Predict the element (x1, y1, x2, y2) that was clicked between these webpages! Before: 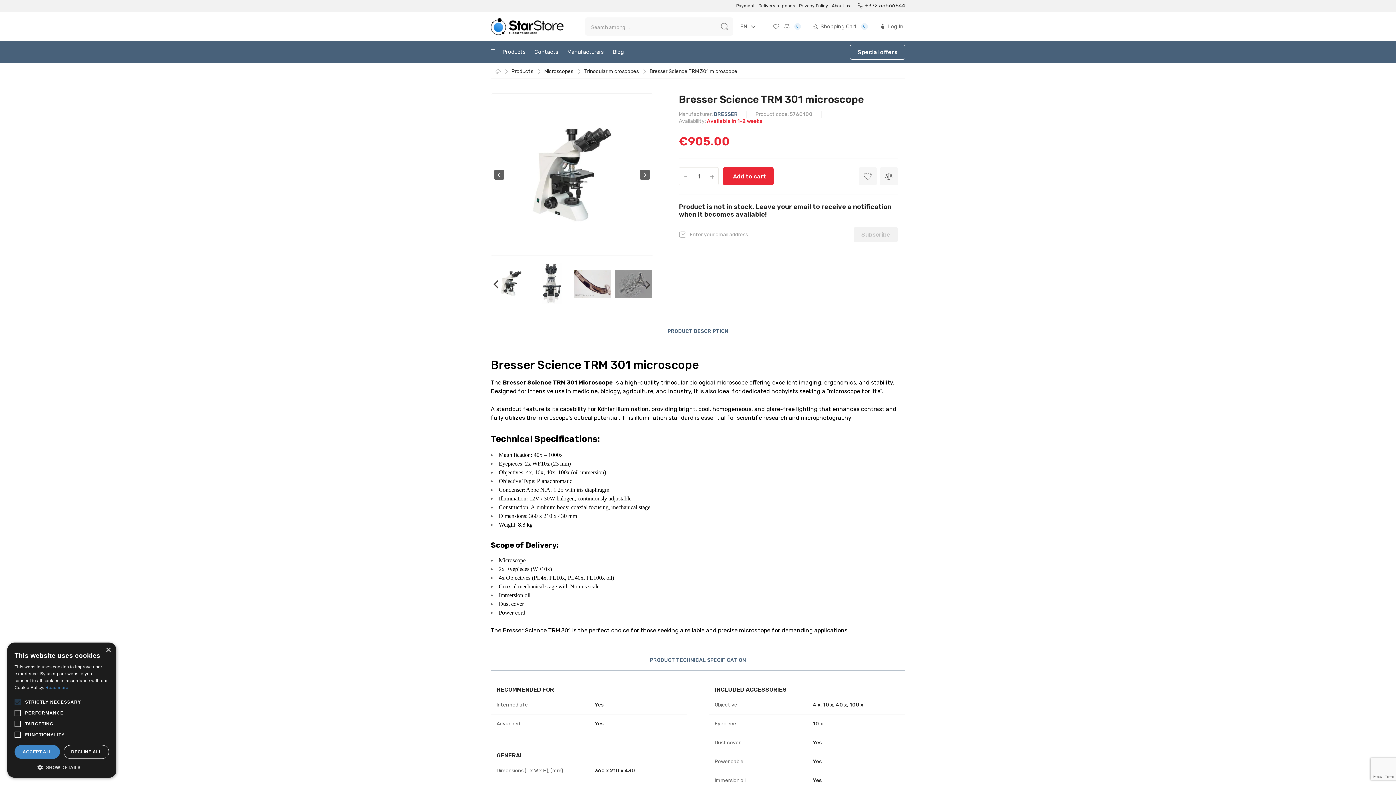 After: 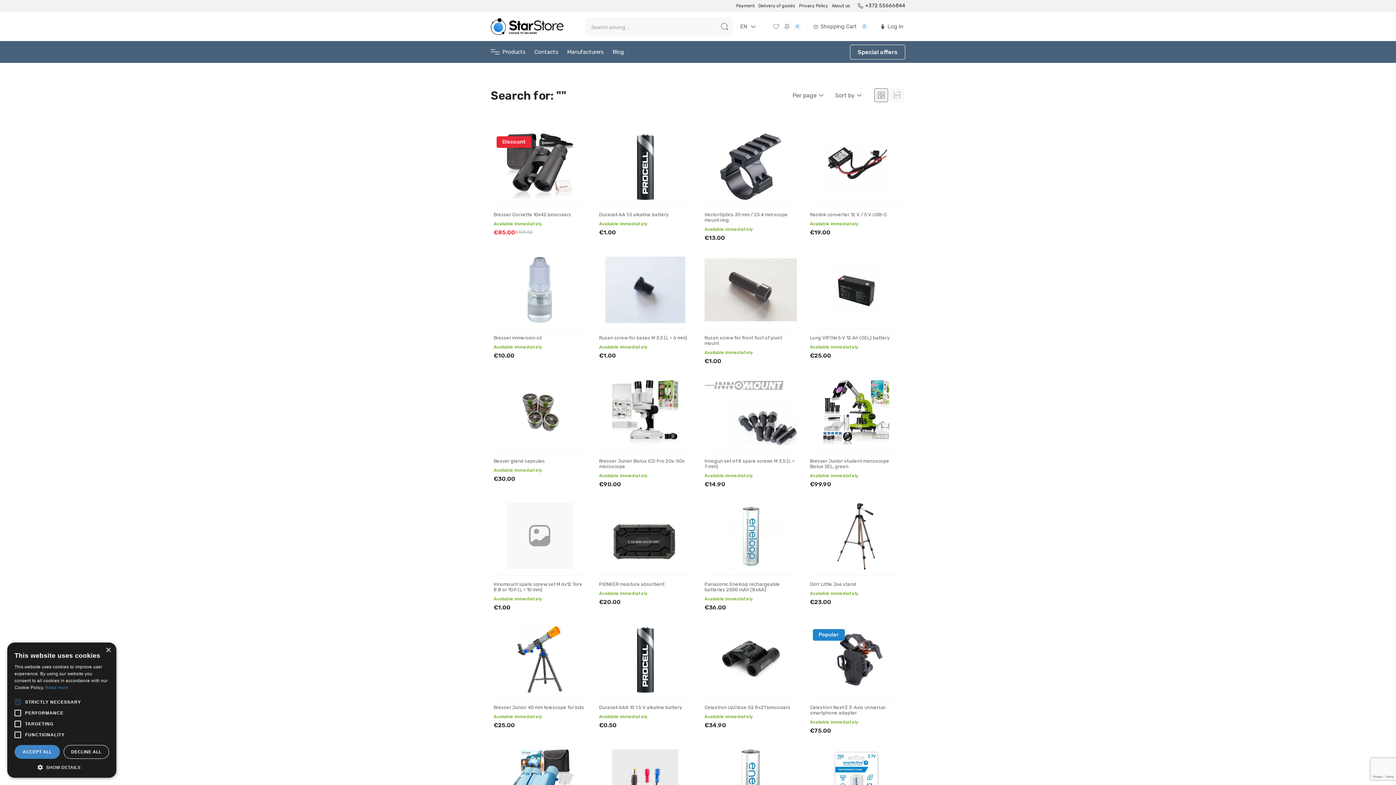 Action: bbox: (720, 22, 728, 30)